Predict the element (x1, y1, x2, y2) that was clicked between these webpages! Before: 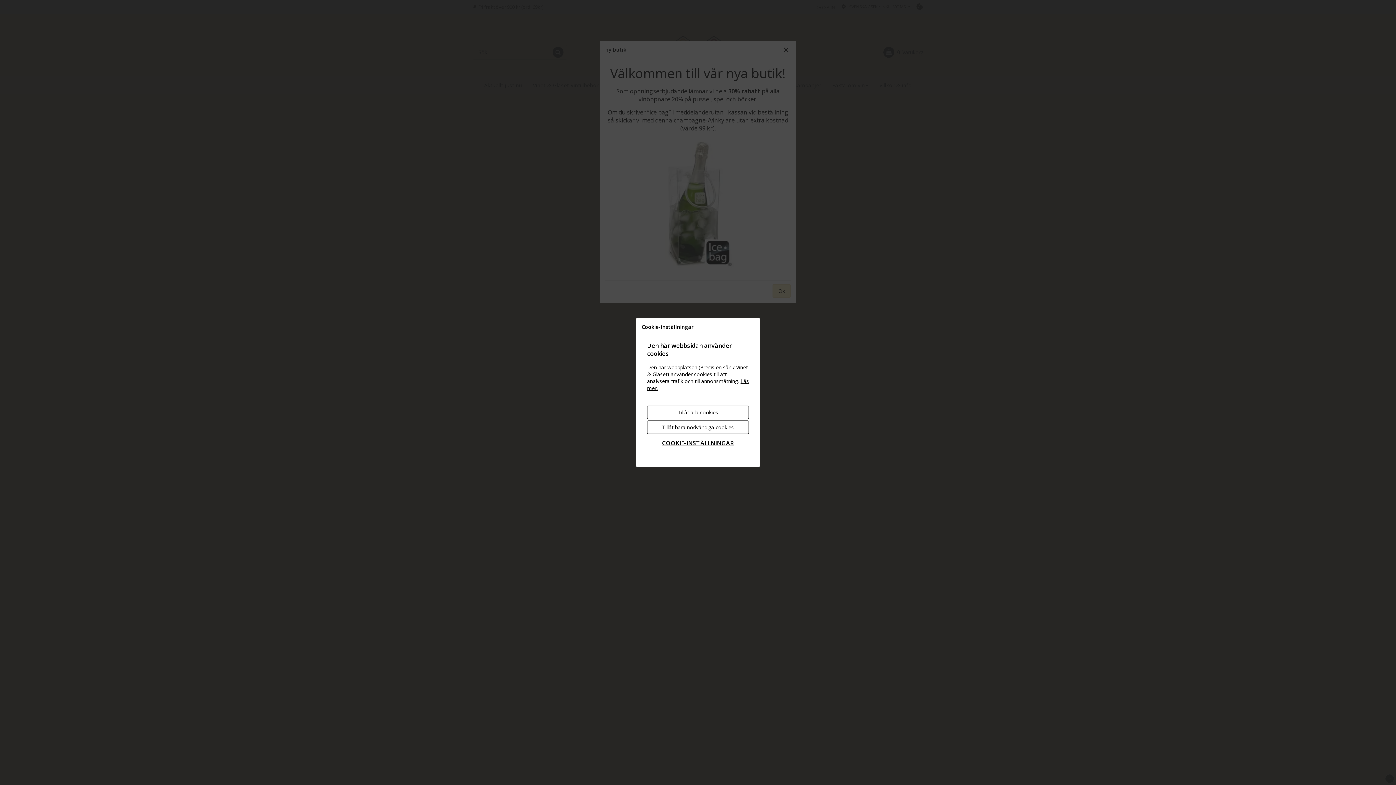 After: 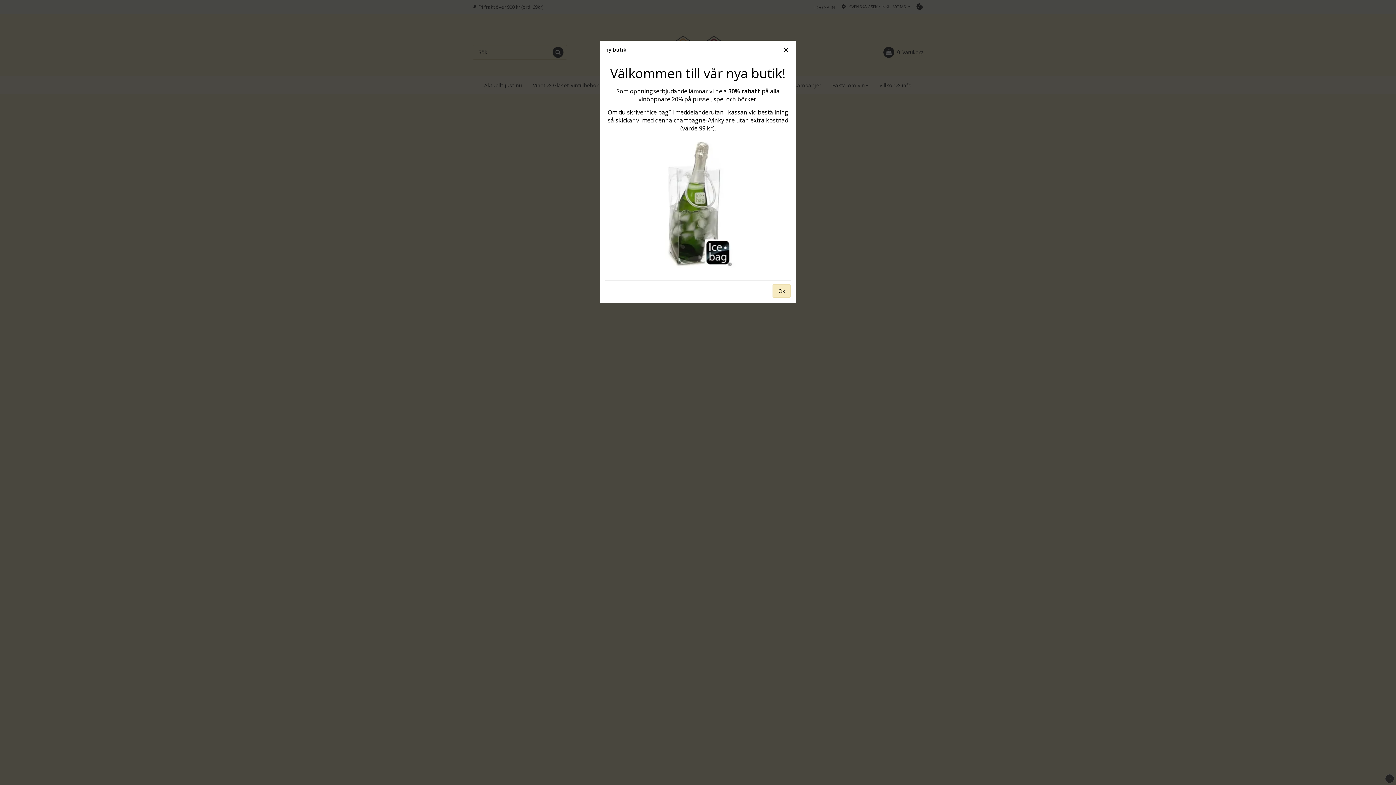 Action: bbox: (647, 405, 749, 419) label: Tillåt alla cookies